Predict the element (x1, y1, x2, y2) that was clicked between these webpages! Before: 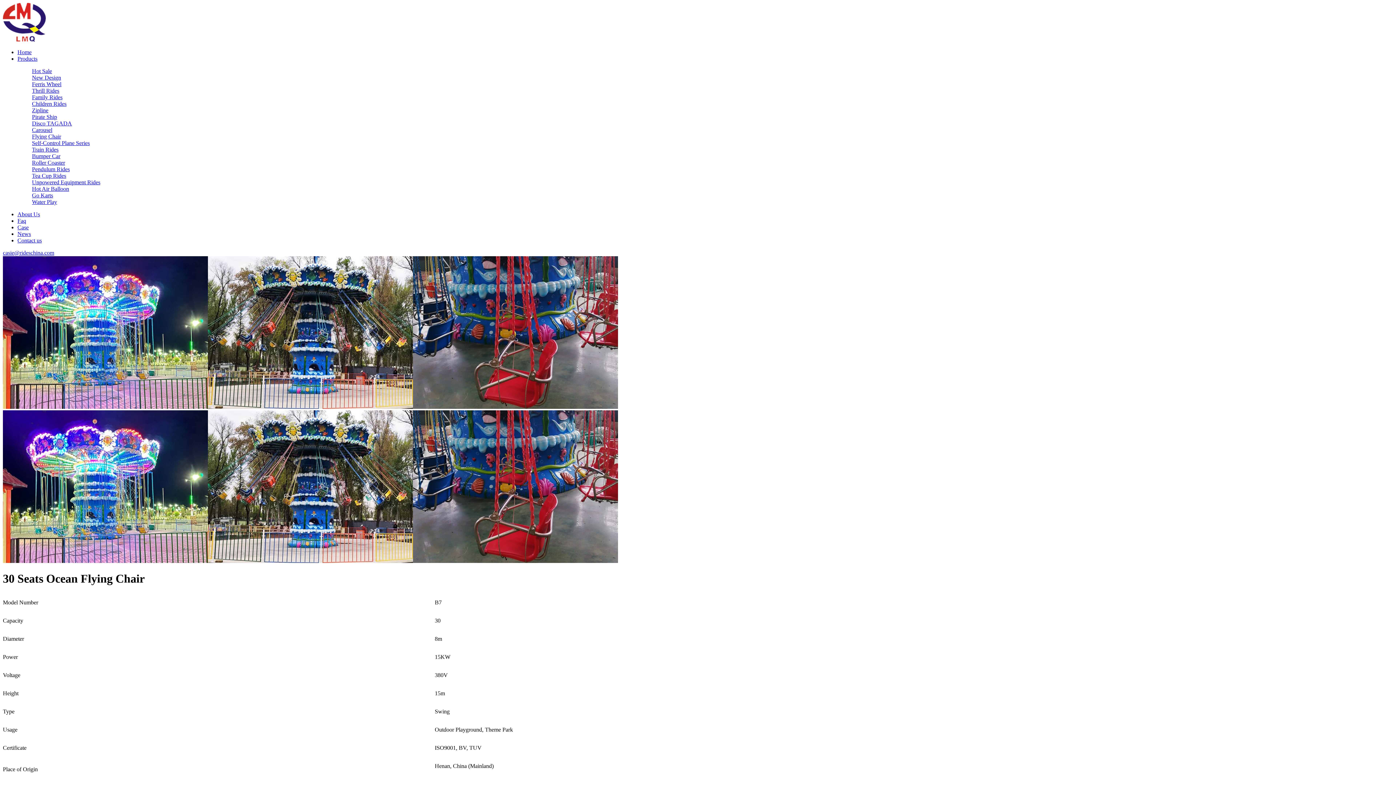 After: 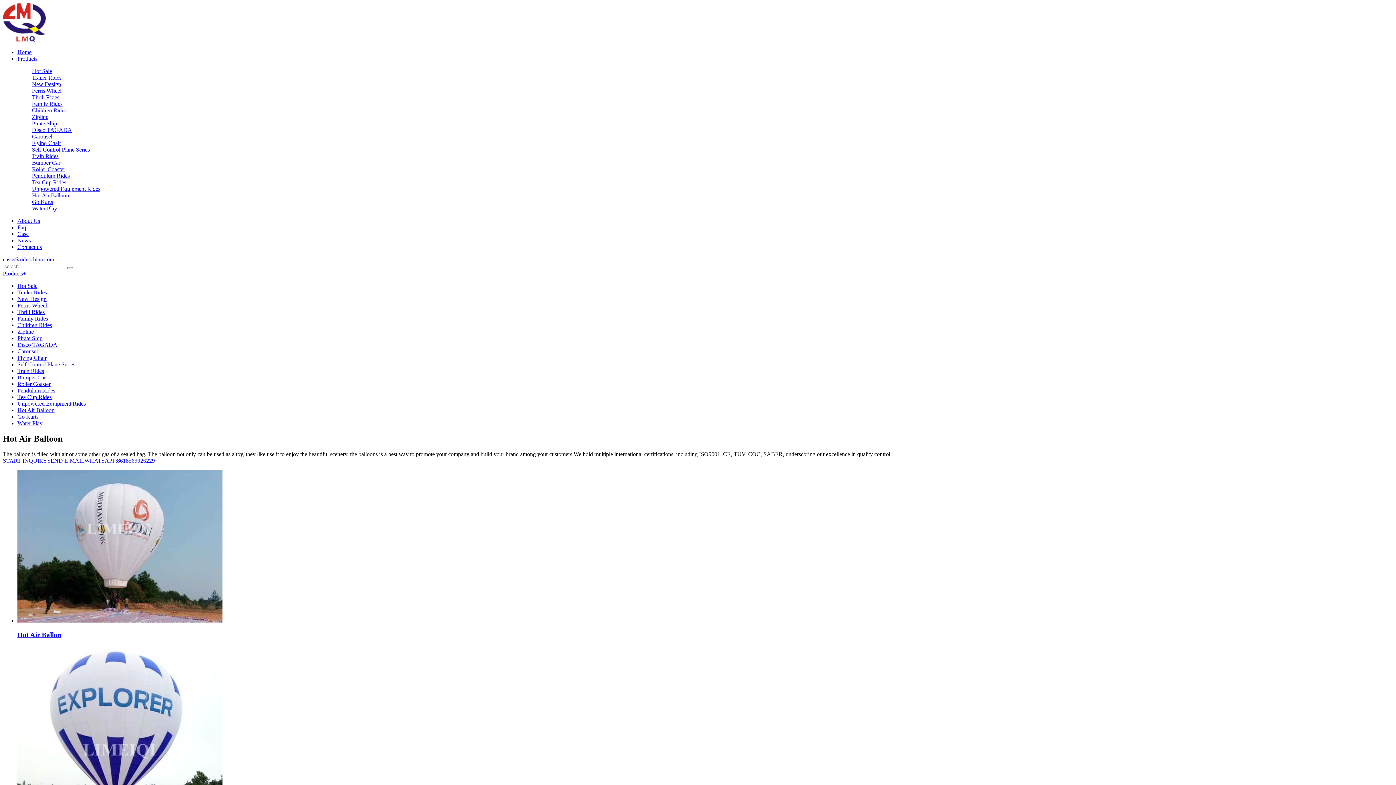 Action: bbox: (32, 185, 69, 192) label: Hot Air Balloon